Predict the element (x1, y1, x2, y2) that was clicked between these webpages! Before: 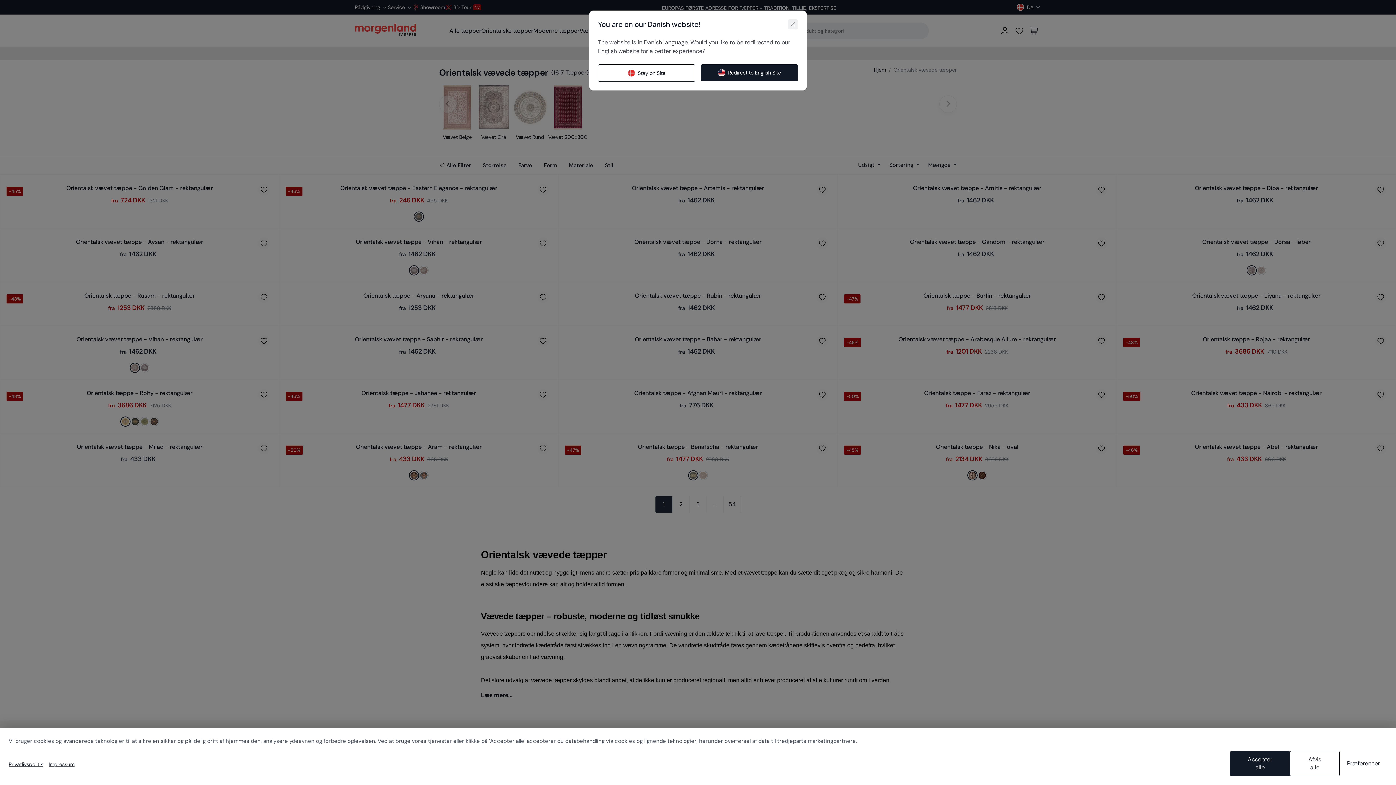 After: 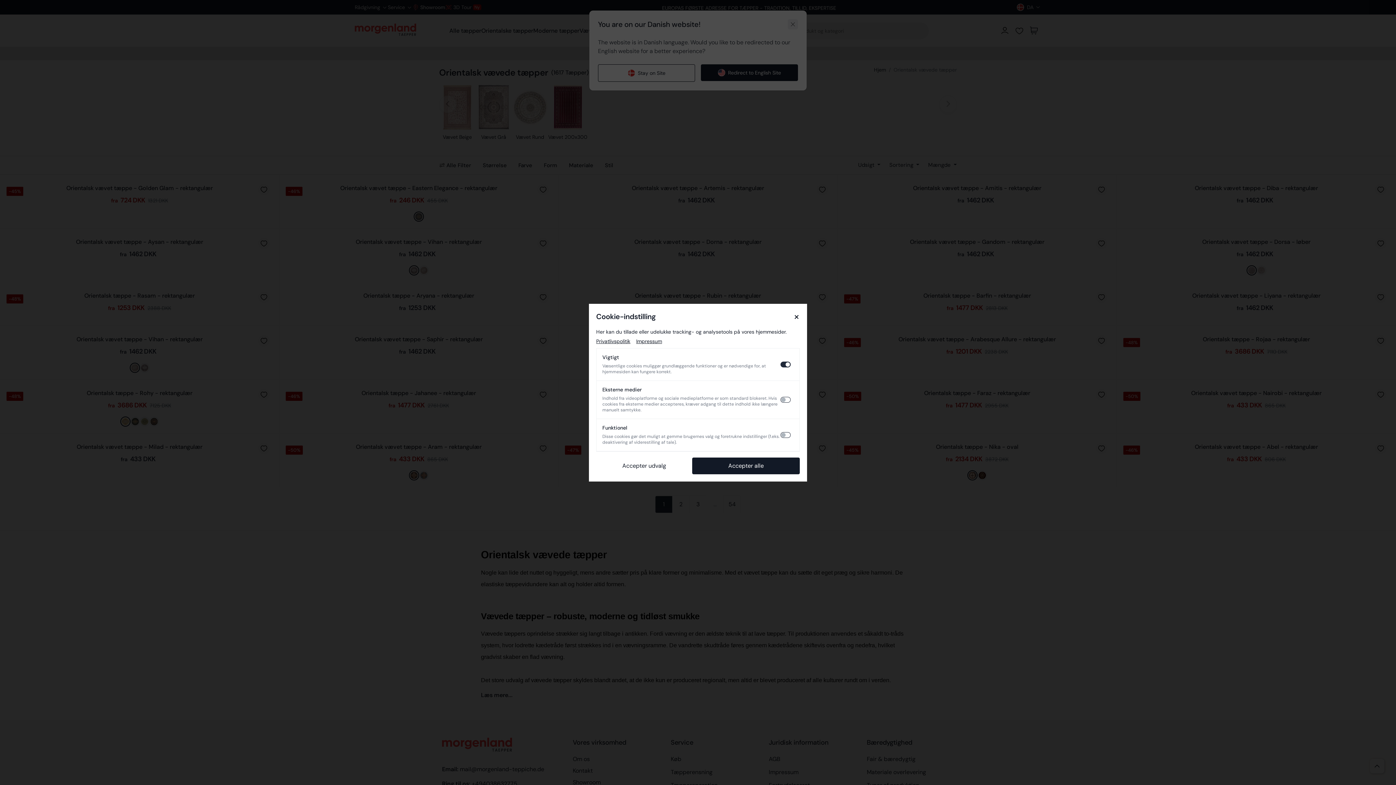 Action: bbox: (1340, 751, 1387, 776) label: Præferencer